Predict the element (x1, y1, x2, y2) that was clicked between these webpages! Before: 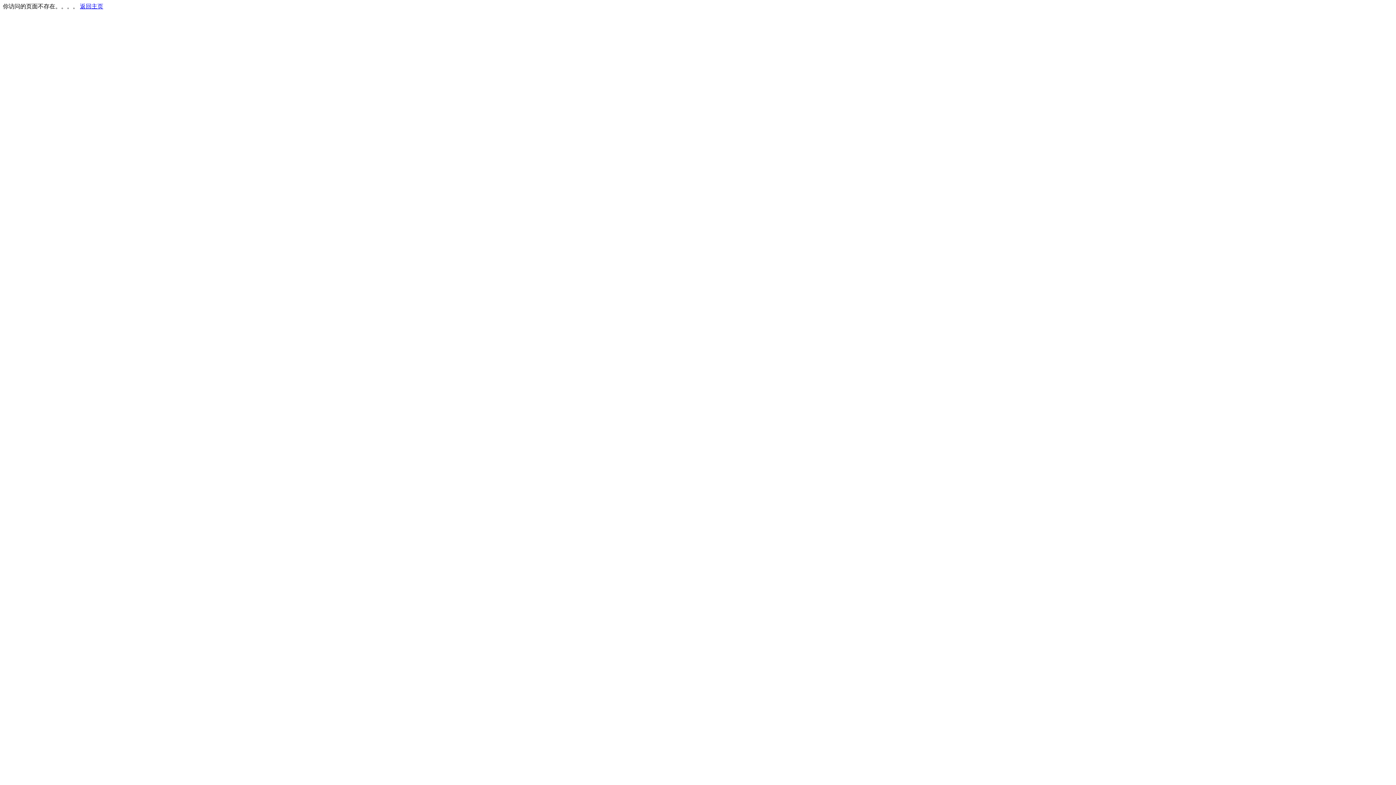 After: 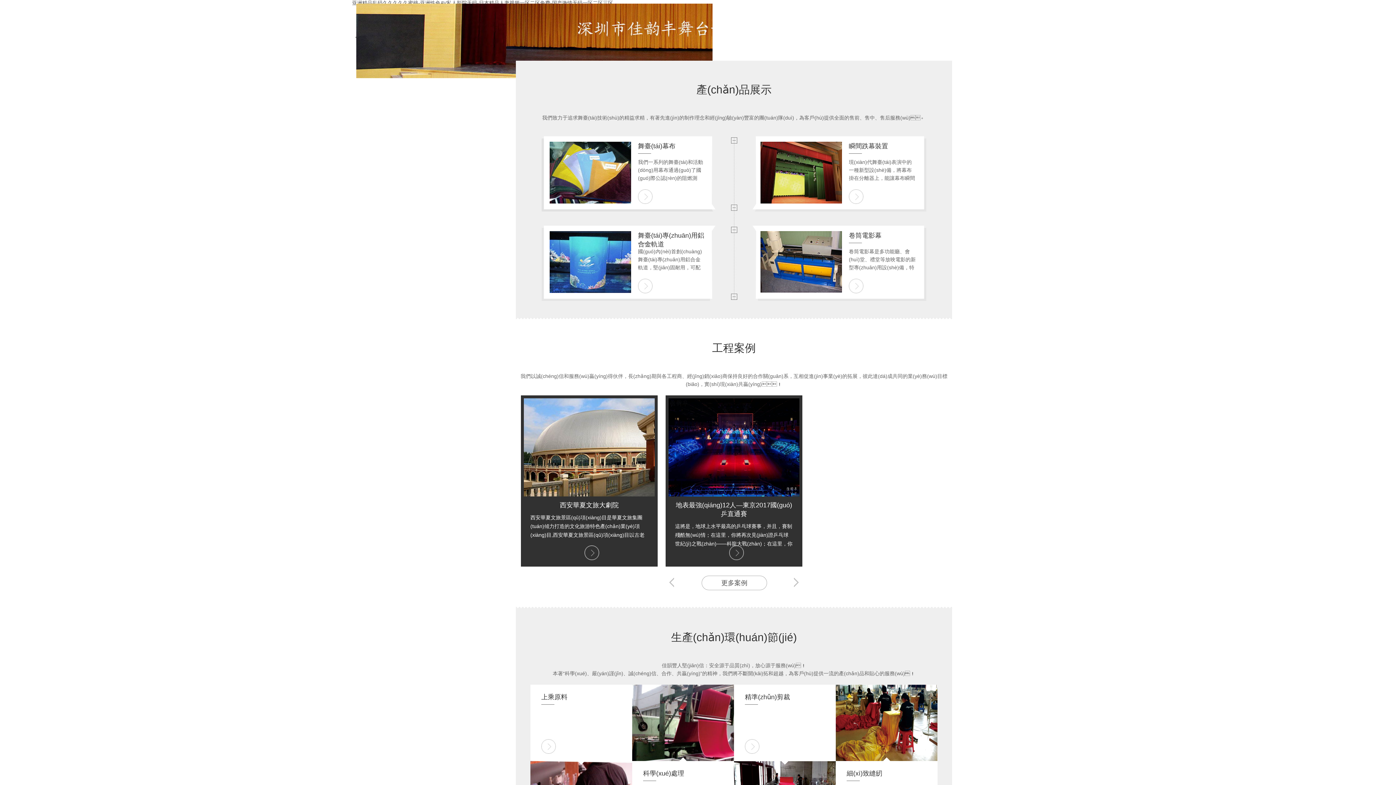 Action: label: 返回主页 bbox: (80, 3, 103, 9)